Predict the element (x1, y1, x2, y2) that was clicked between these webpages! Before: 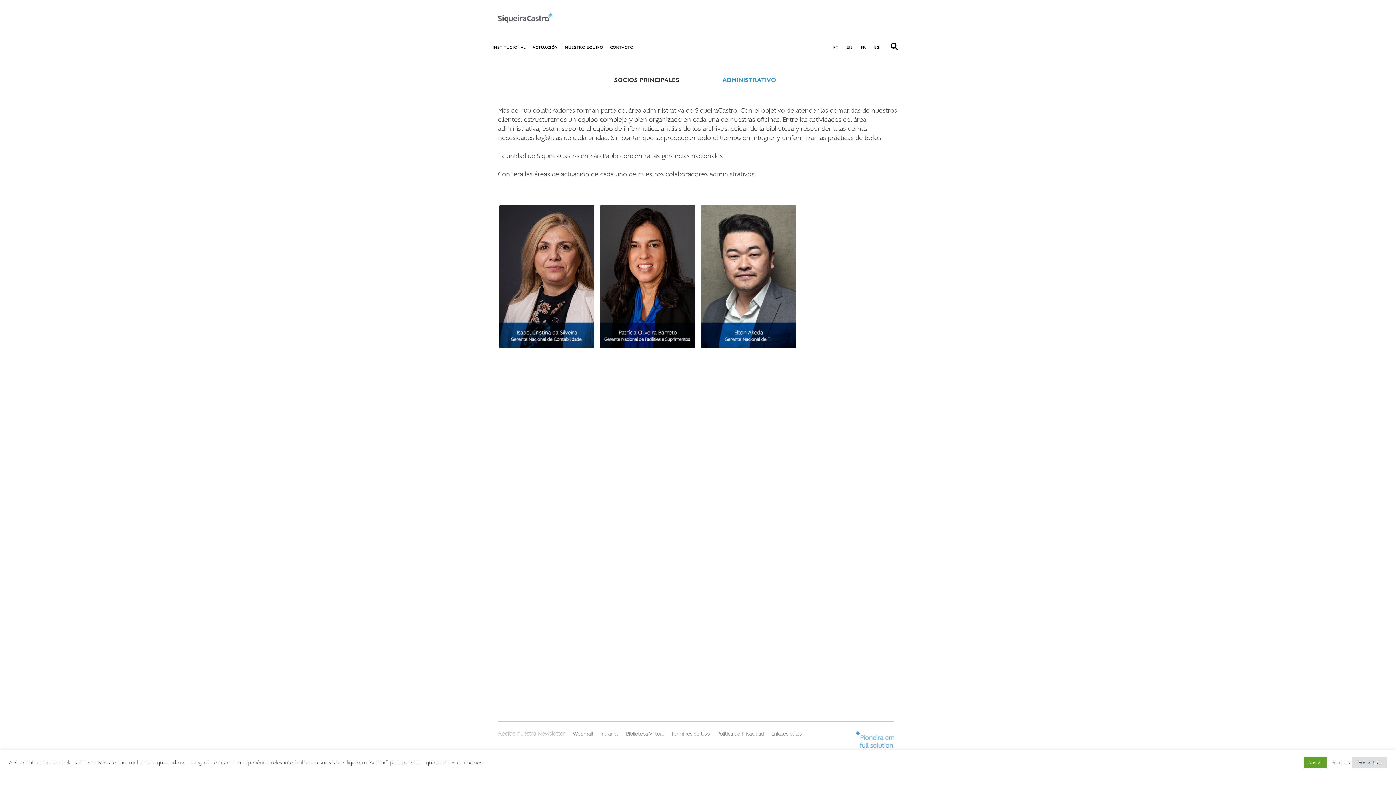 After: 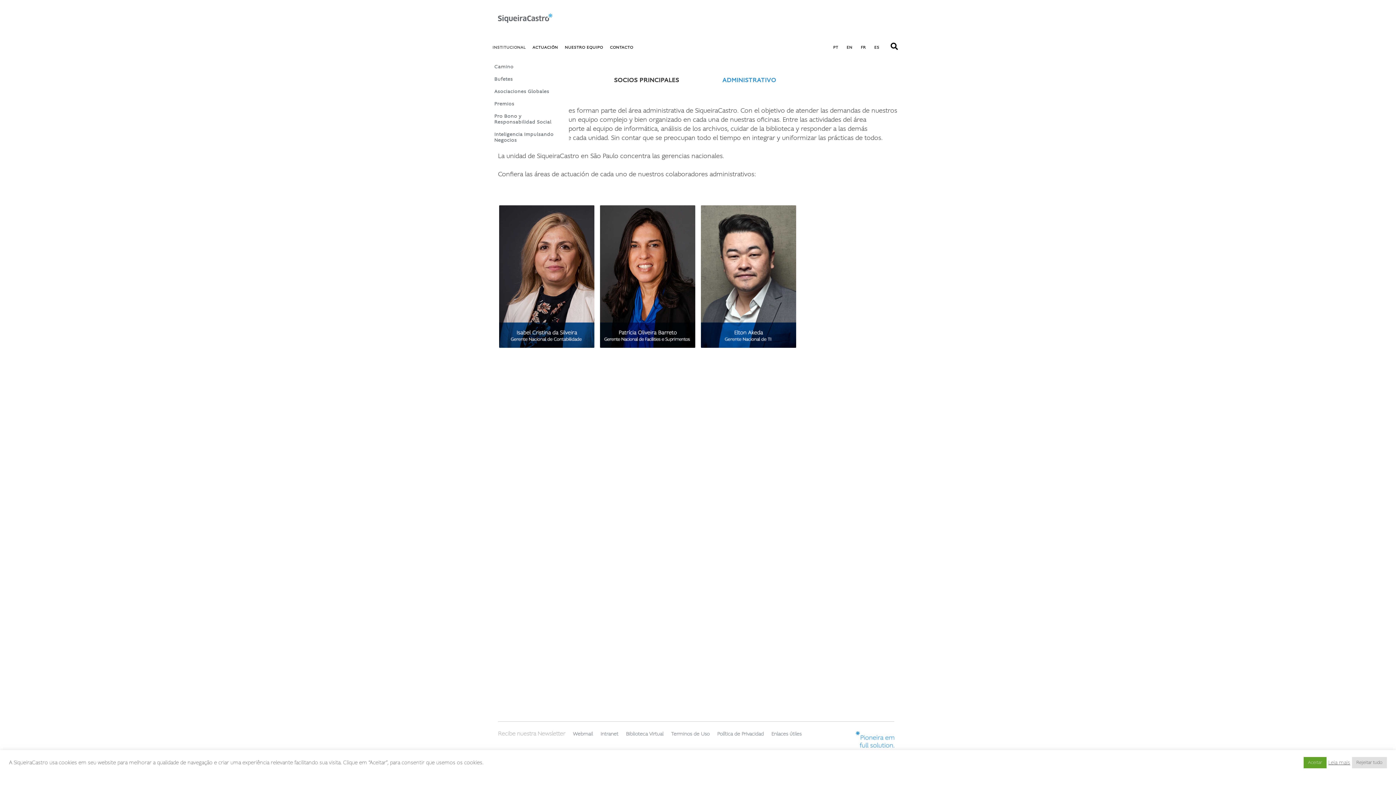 Action: label: INSTITUCIONAL bbox: (492, 36, 532, 58)